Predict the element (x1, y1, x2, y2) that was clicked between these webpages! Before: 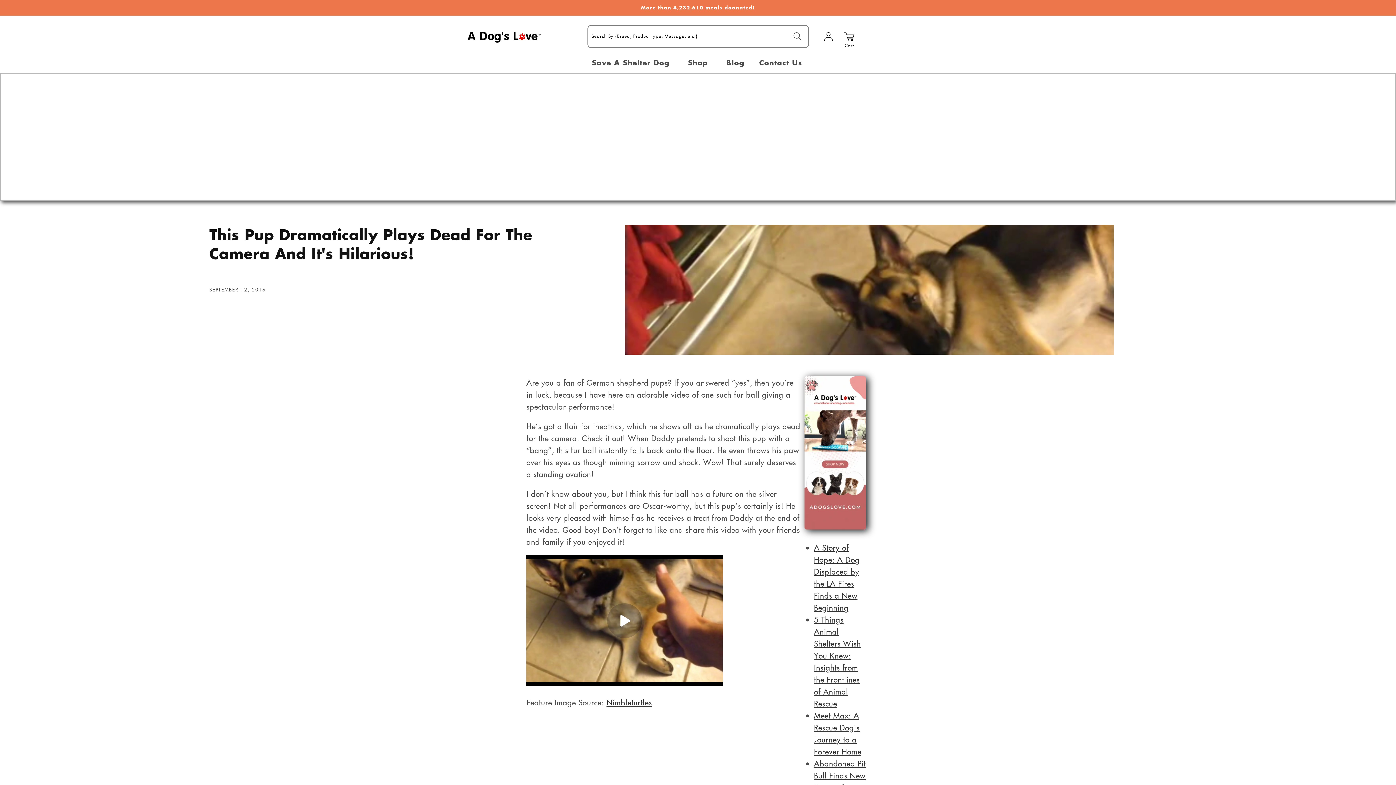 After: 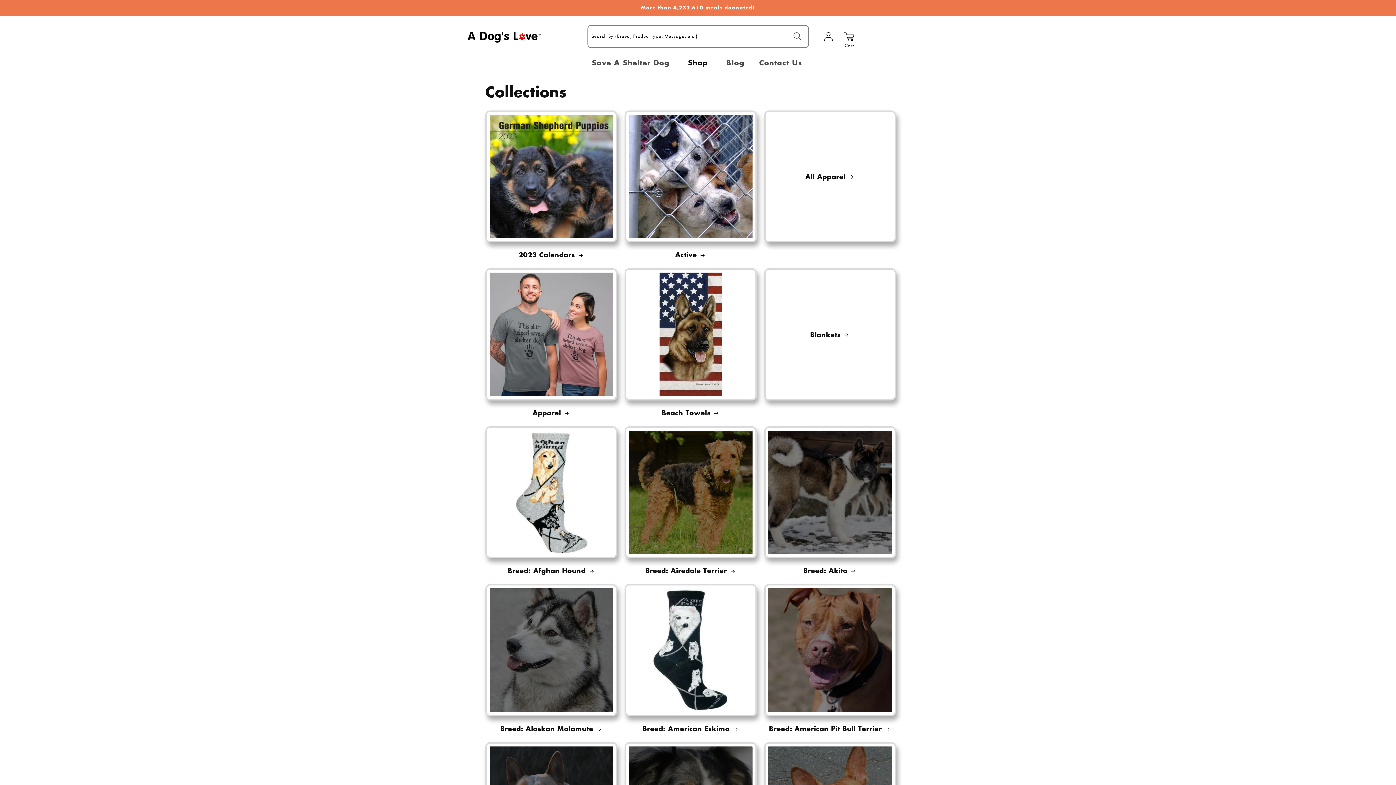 Action: label: Shop bbox: (686, 52, 710, 72)